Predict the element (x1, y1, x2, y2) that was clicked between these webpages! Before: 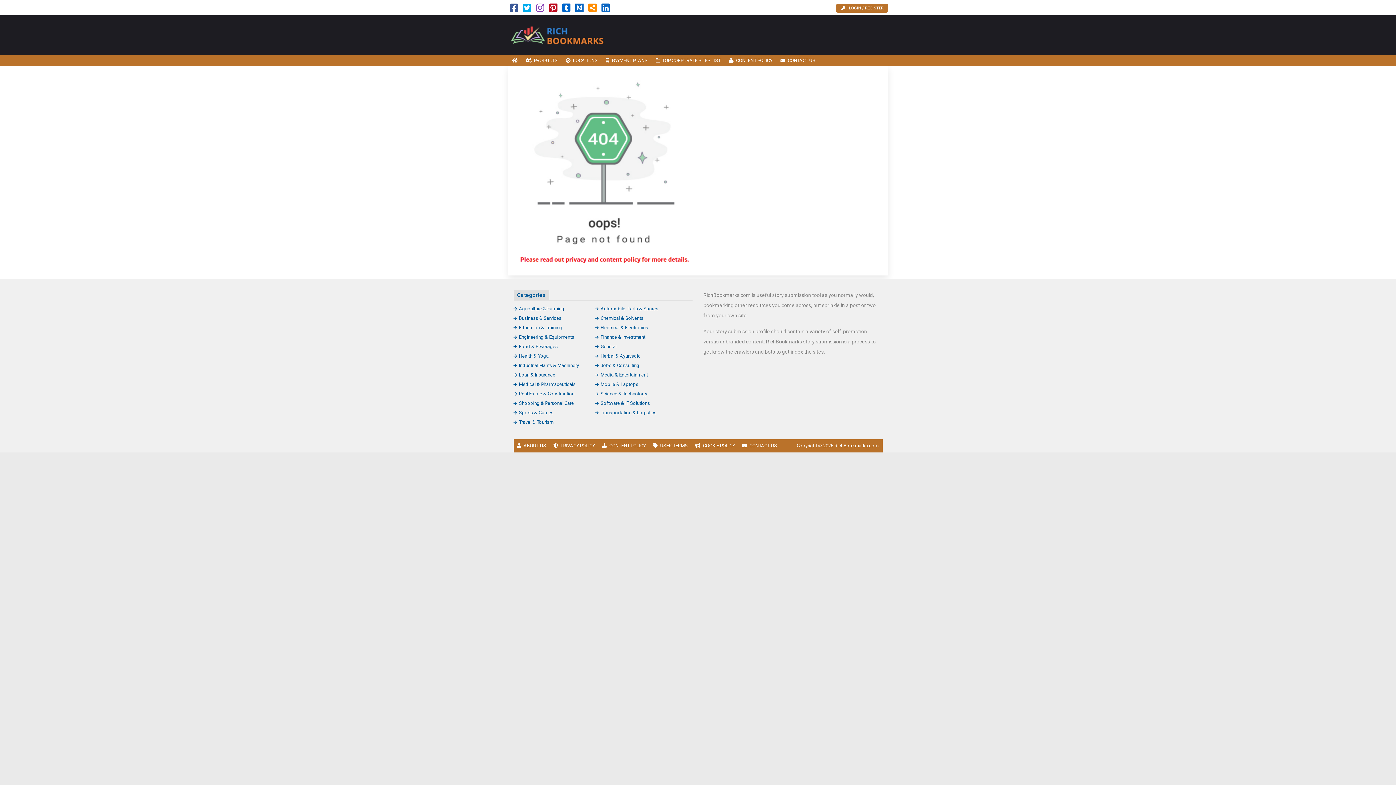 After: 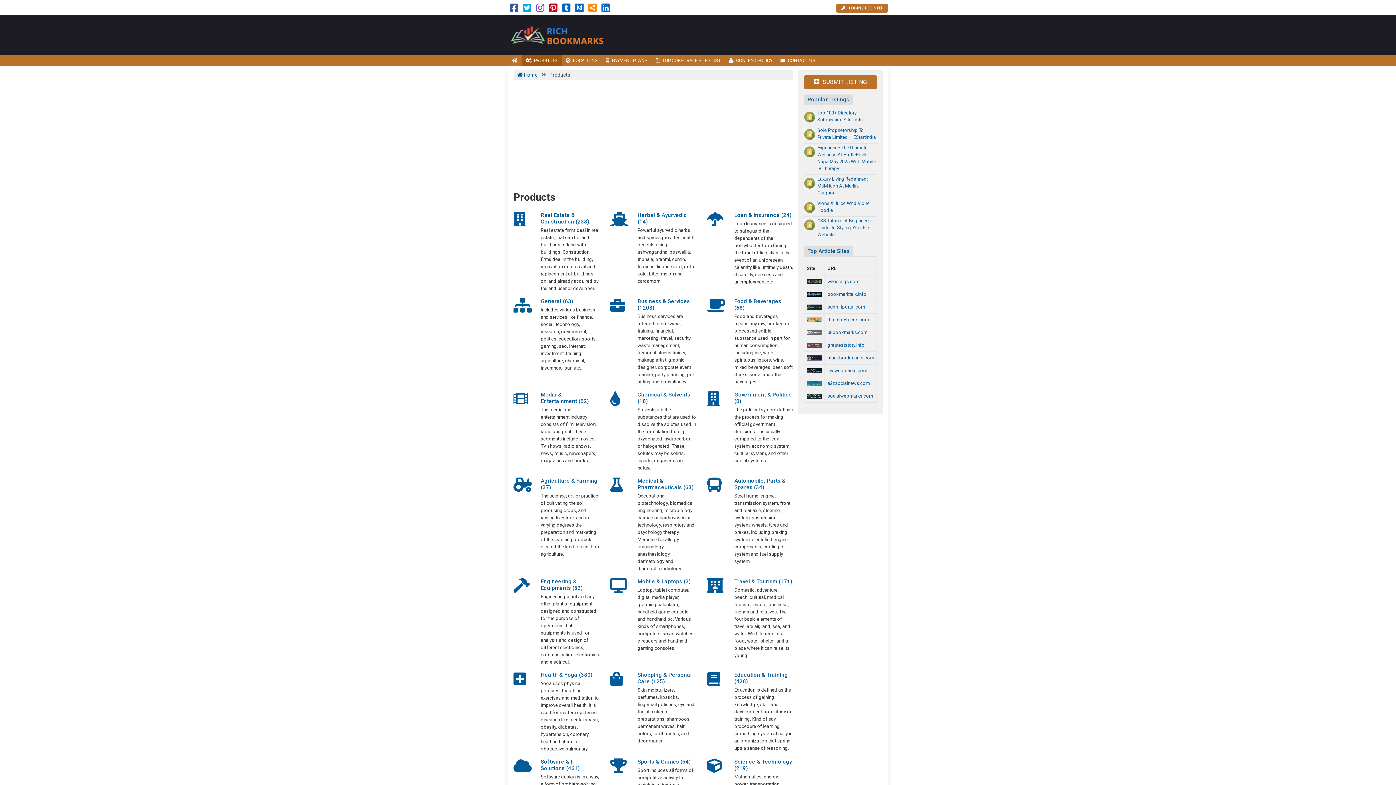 Action: bbox: (521, 55, 561, 66) label: PRODUCTS